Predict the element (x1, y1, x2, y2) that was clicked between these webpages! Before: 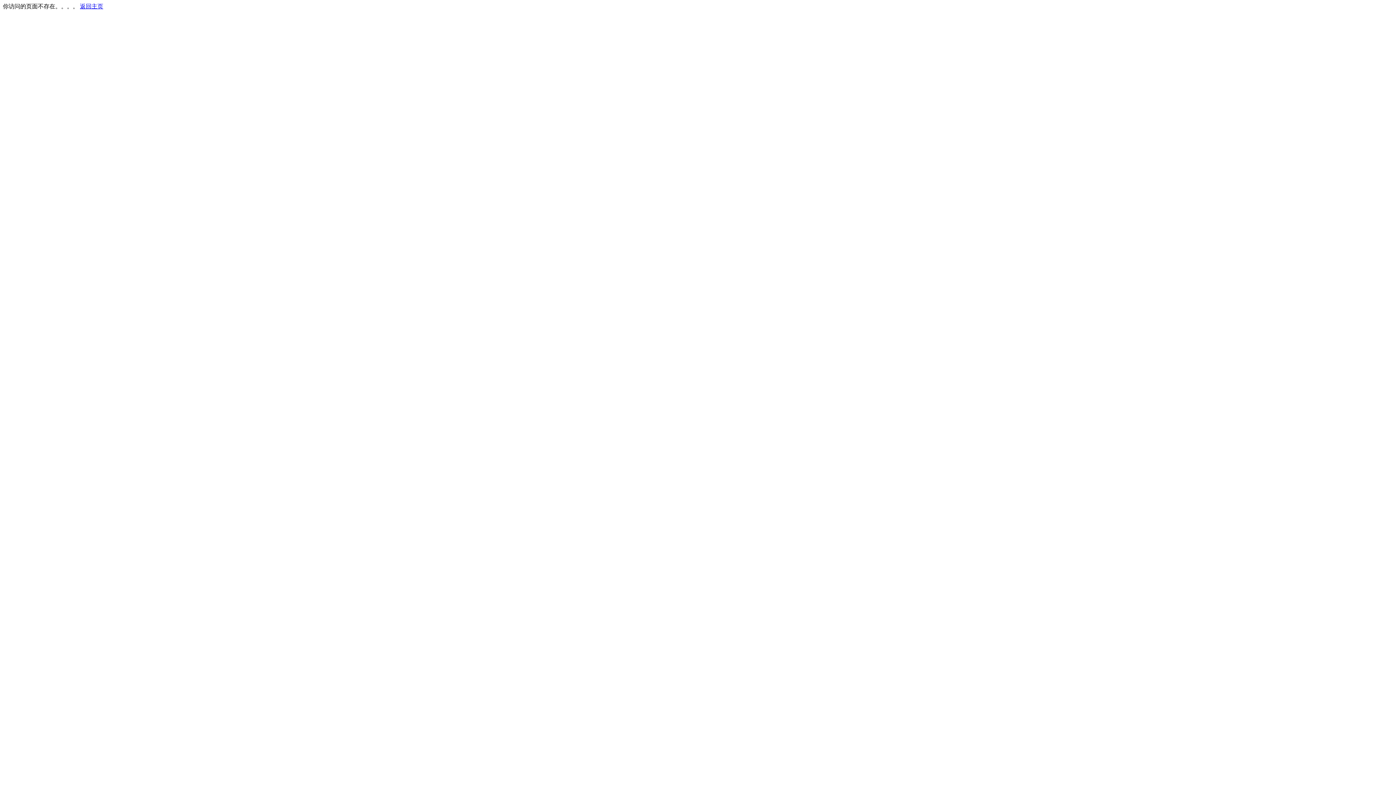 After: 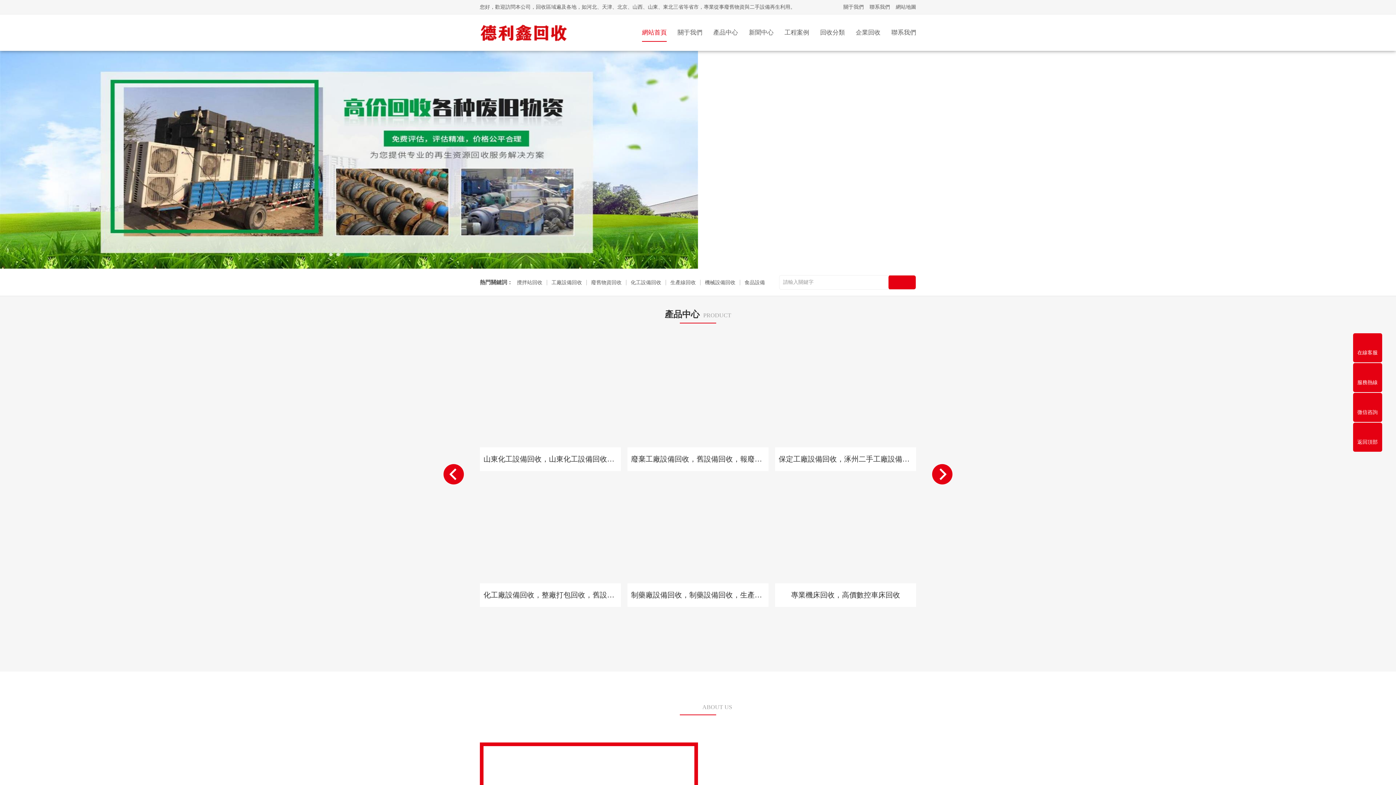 Action: label: 返回主页 bbox: (80, 3, 103, 9)